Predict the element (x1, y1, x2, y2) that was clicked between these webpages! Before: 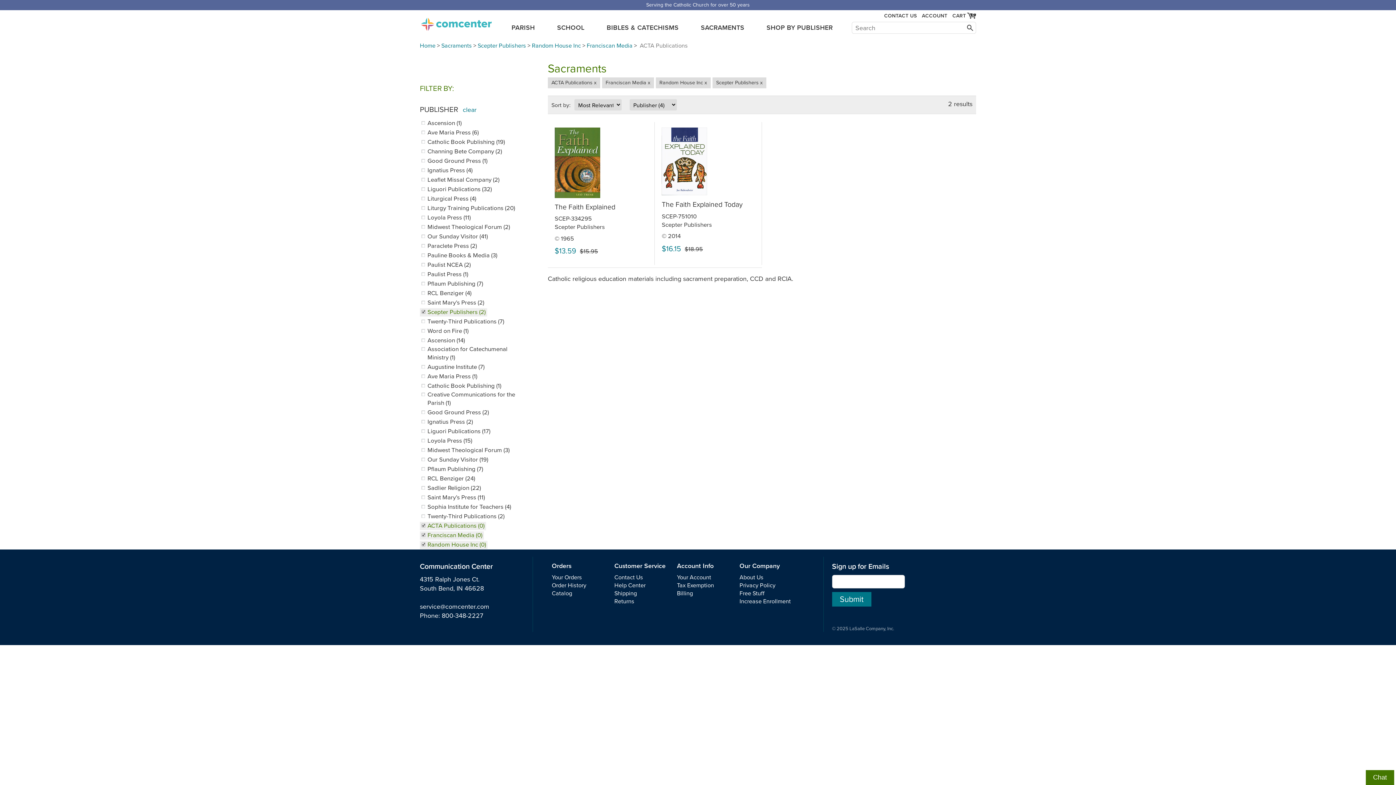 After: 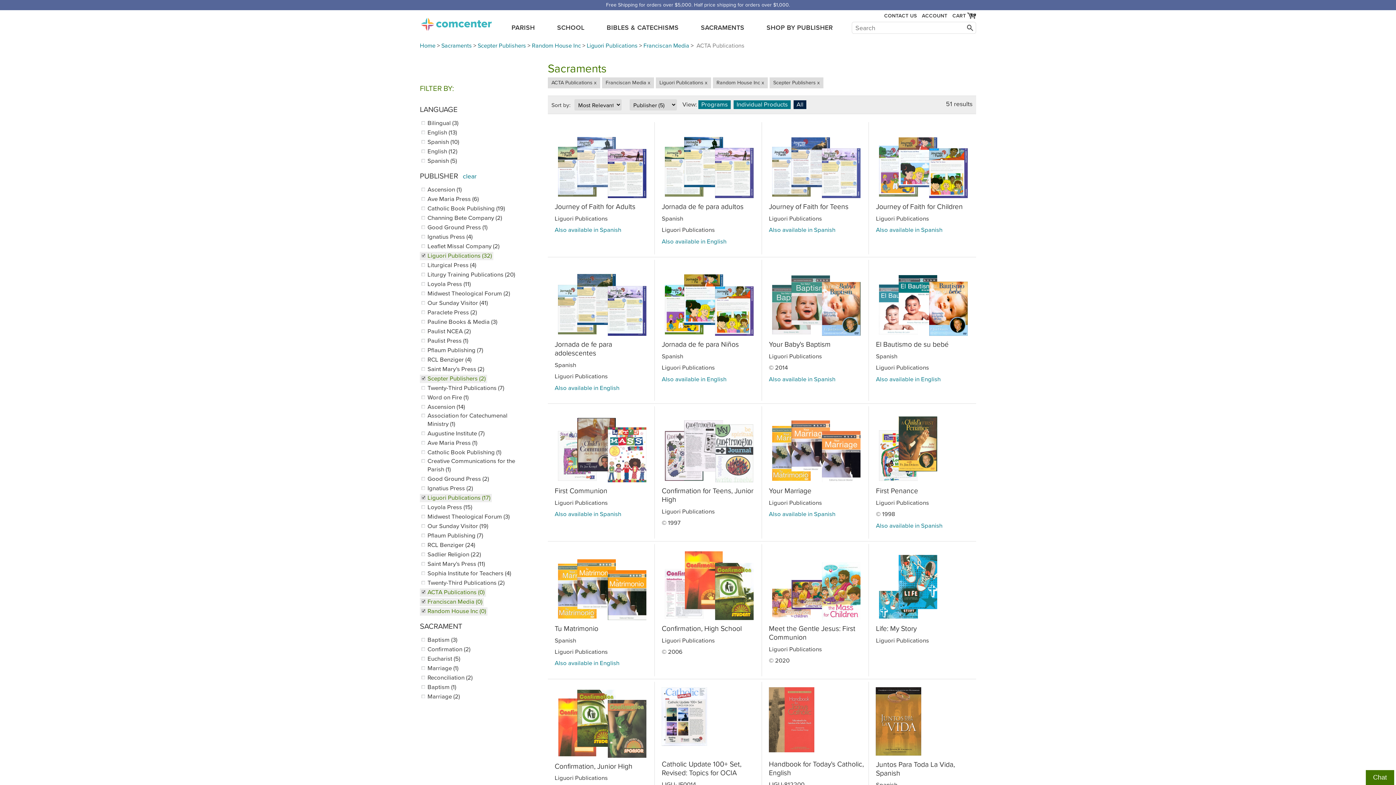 Action: label: Liguori Publications (32) bbox: (420, 185, 493, 193)